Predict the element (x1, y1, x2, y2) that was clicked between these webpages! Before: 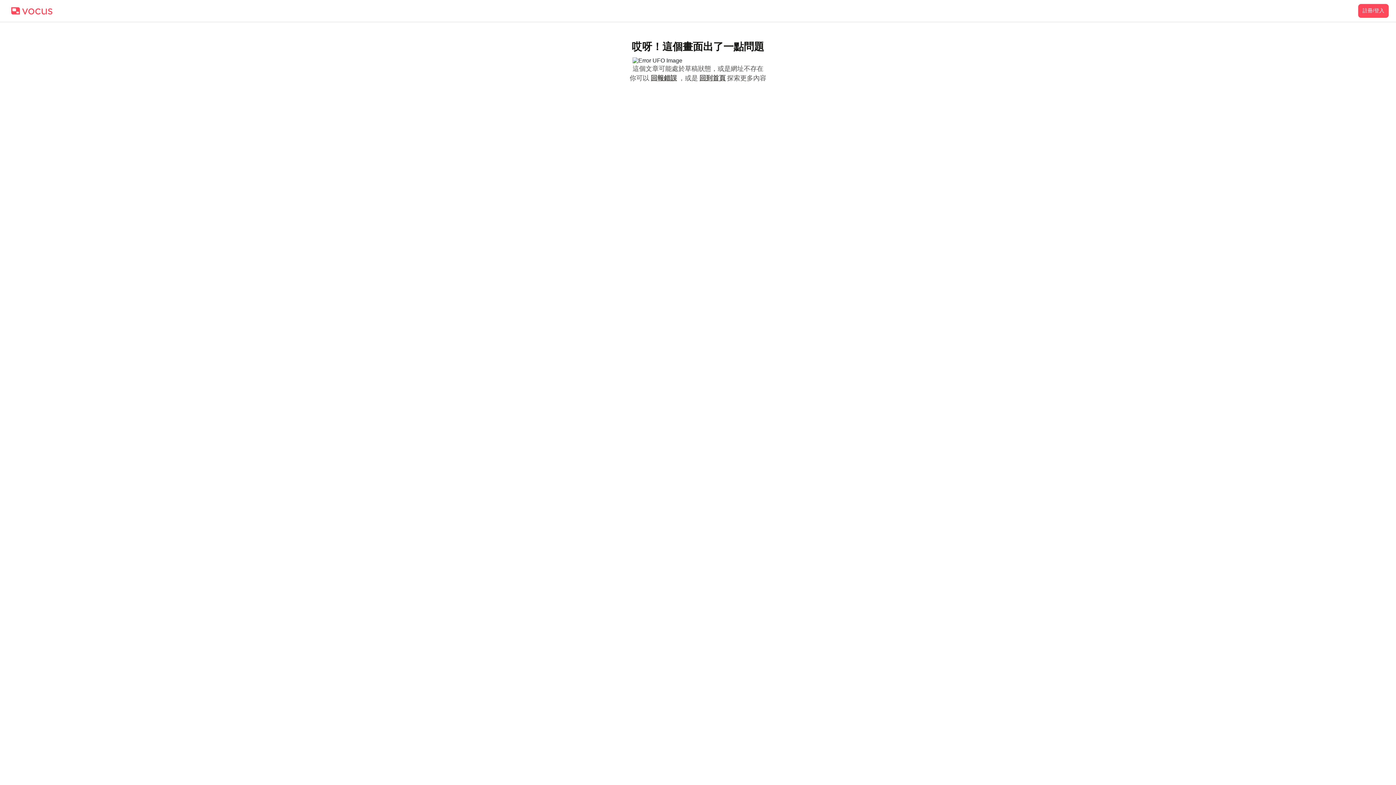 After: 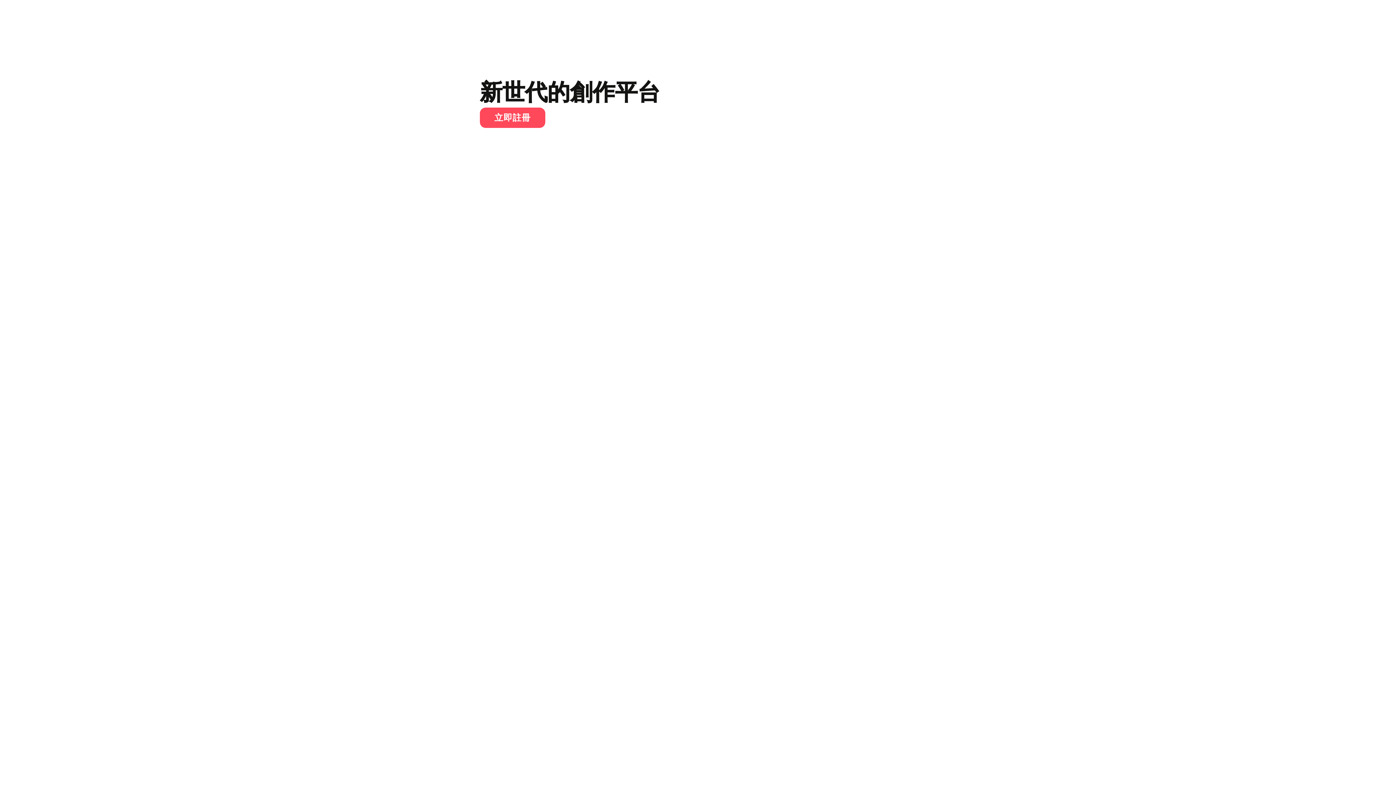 Action: label: 回到首頁 bbox: (698, 74, 727, 81)